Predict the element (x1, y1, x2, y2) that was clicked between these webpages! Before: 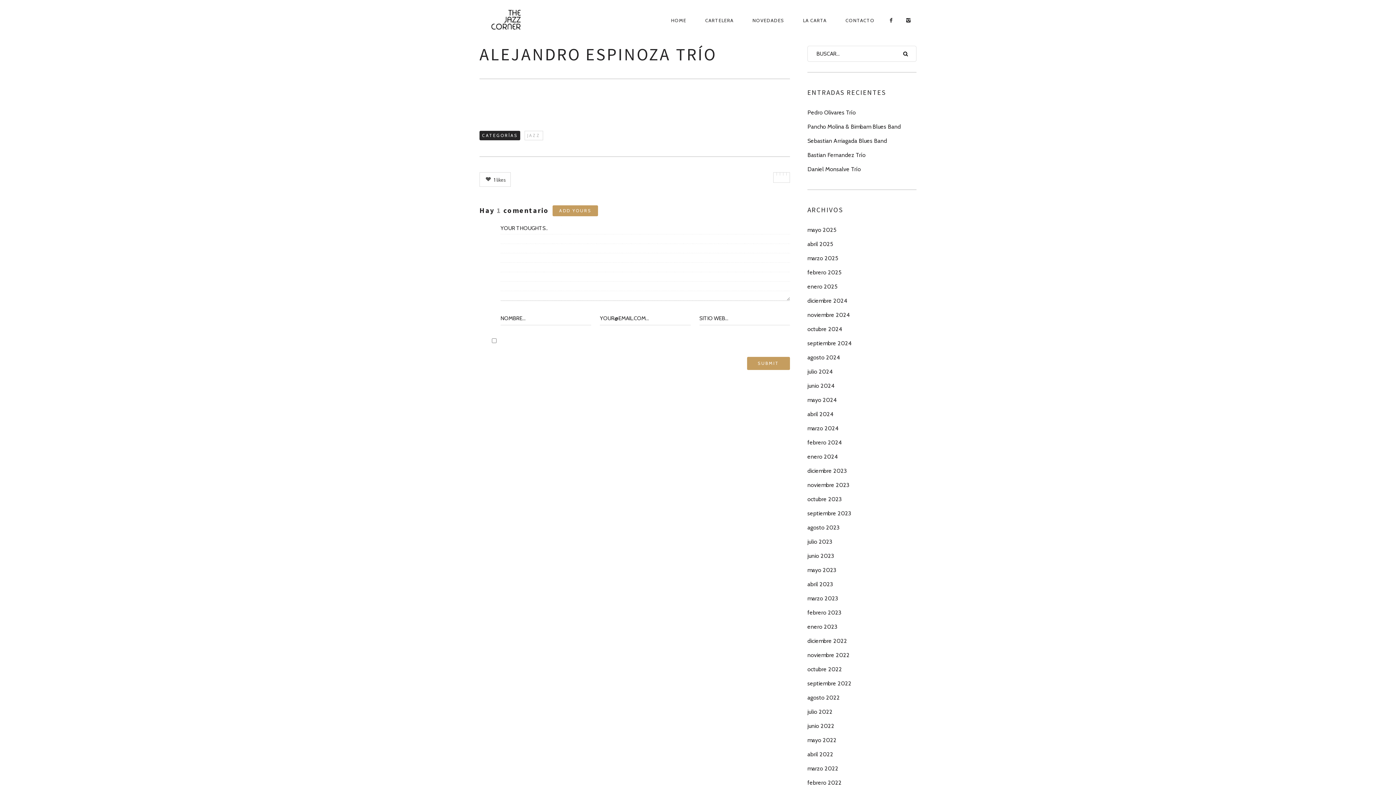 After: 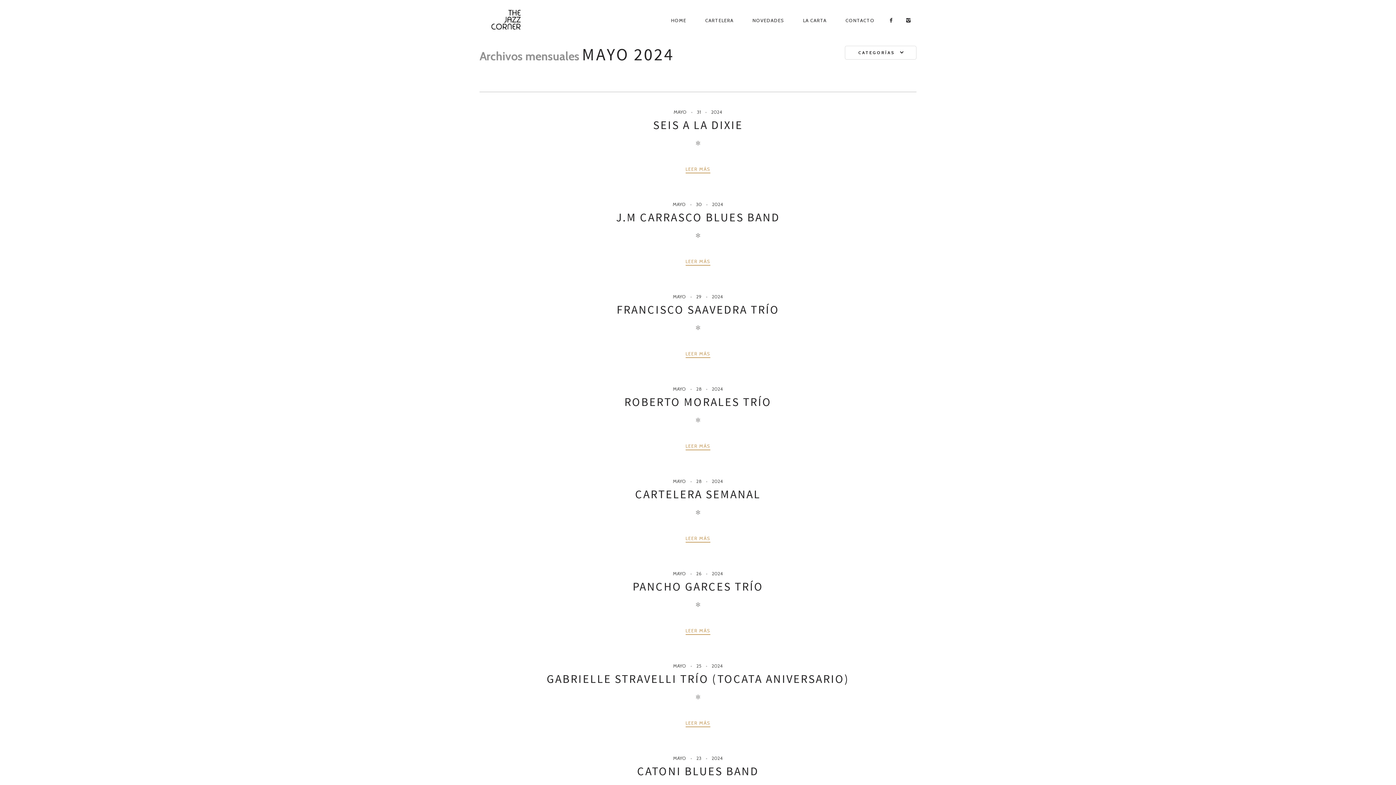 Action: bbox: (807, 393, 836, 407) label: mayo 2024